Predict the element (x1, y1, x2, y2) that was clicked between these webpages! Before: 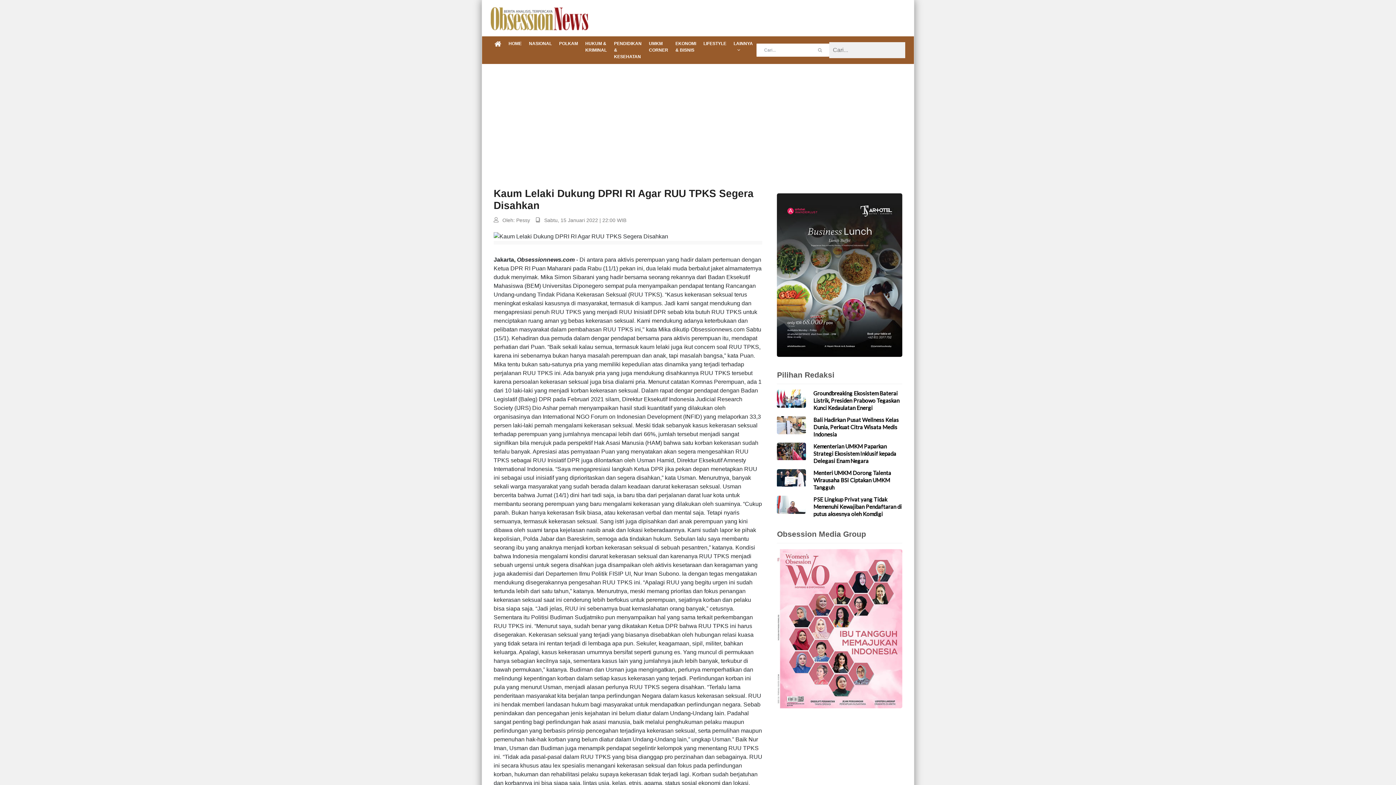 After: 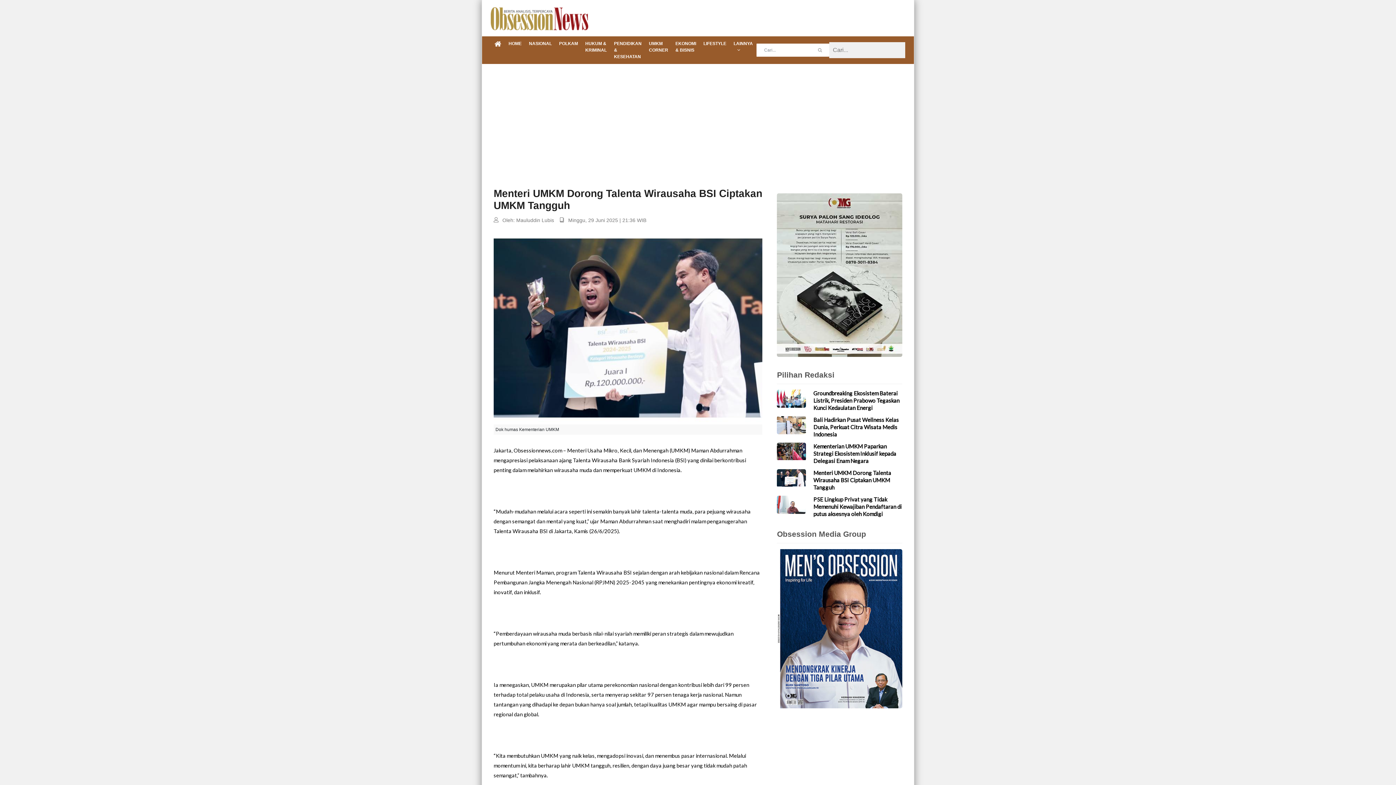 Action: bbox: (813, 469, 902, 491) label: Menteri UMKM Dorong Talenta Wirausaha BSI Ciptakan UMKM Tangguh